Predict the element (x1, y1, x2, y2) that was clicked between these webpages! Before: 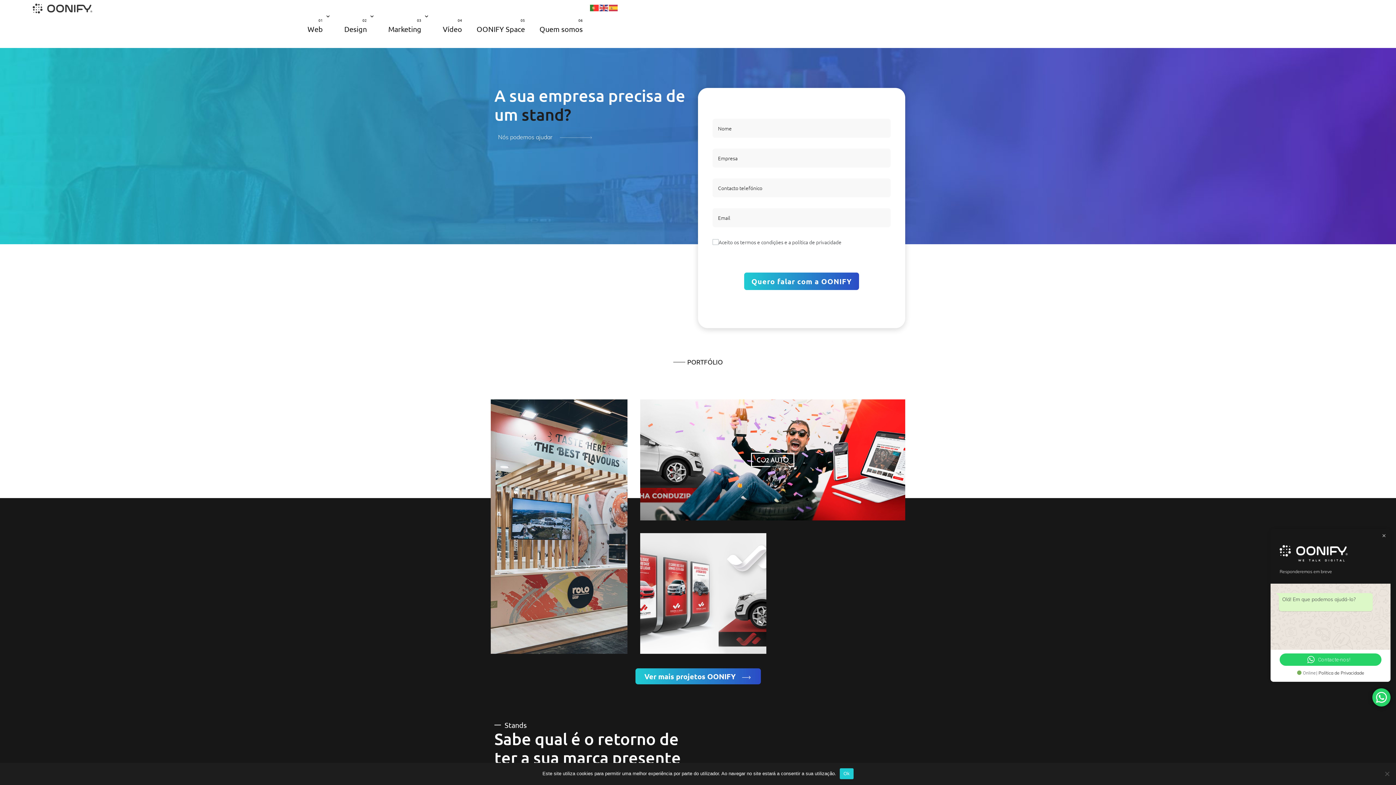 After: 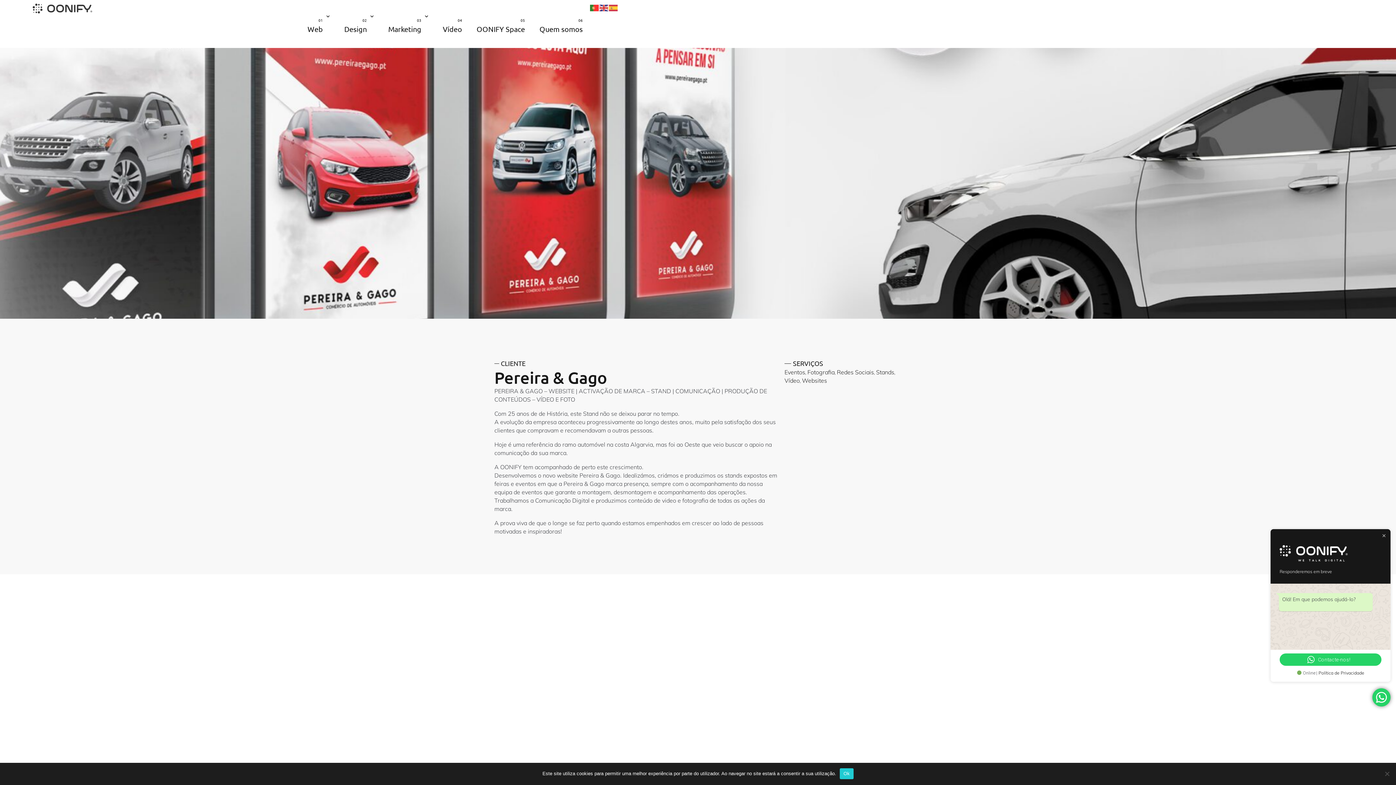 Action: bbox: (640, 533, 766, 654) label: Pereira & Gago